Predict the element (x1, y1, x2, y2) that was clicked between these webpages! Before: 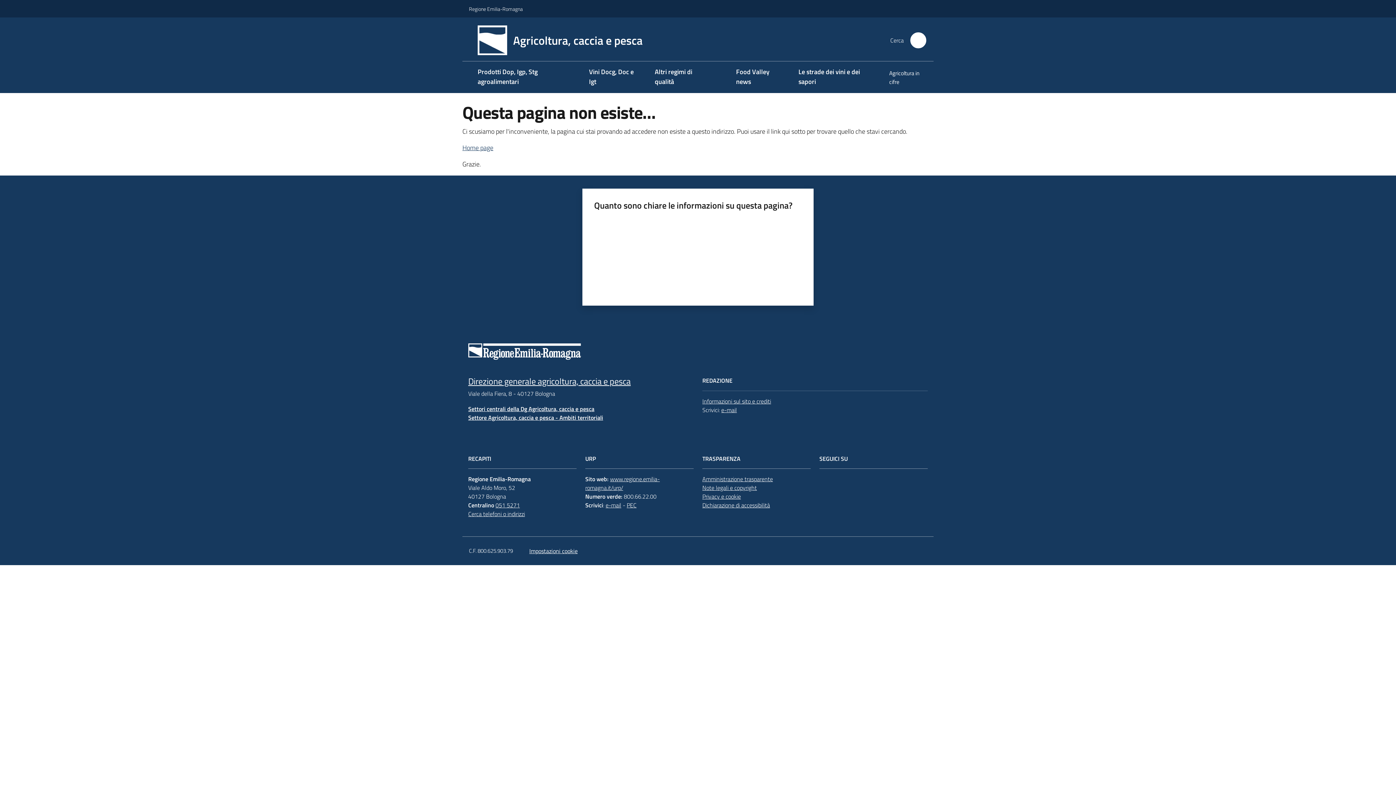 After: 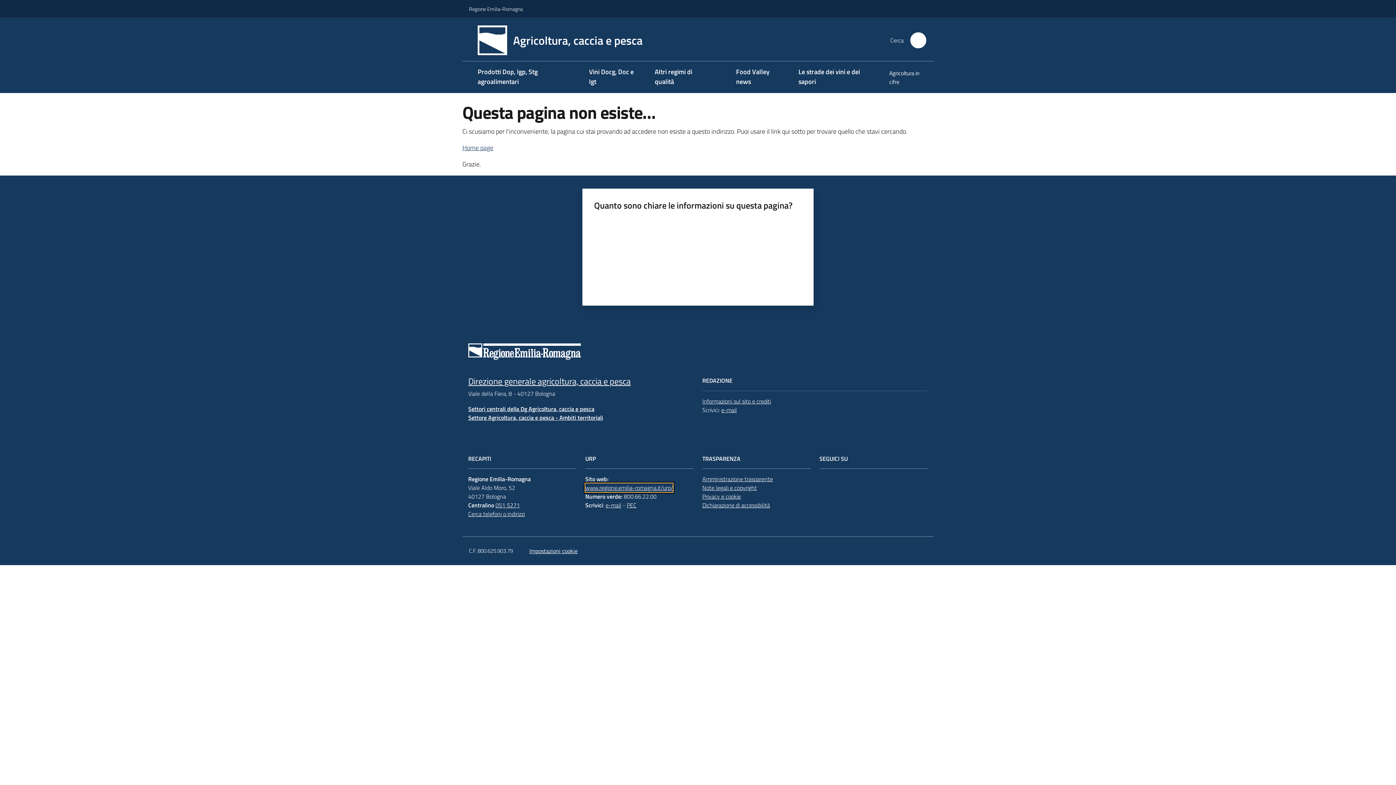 Action: bbox: (585, 474, 660, 492) label: www.regione.emilia-romagna.it/urp/